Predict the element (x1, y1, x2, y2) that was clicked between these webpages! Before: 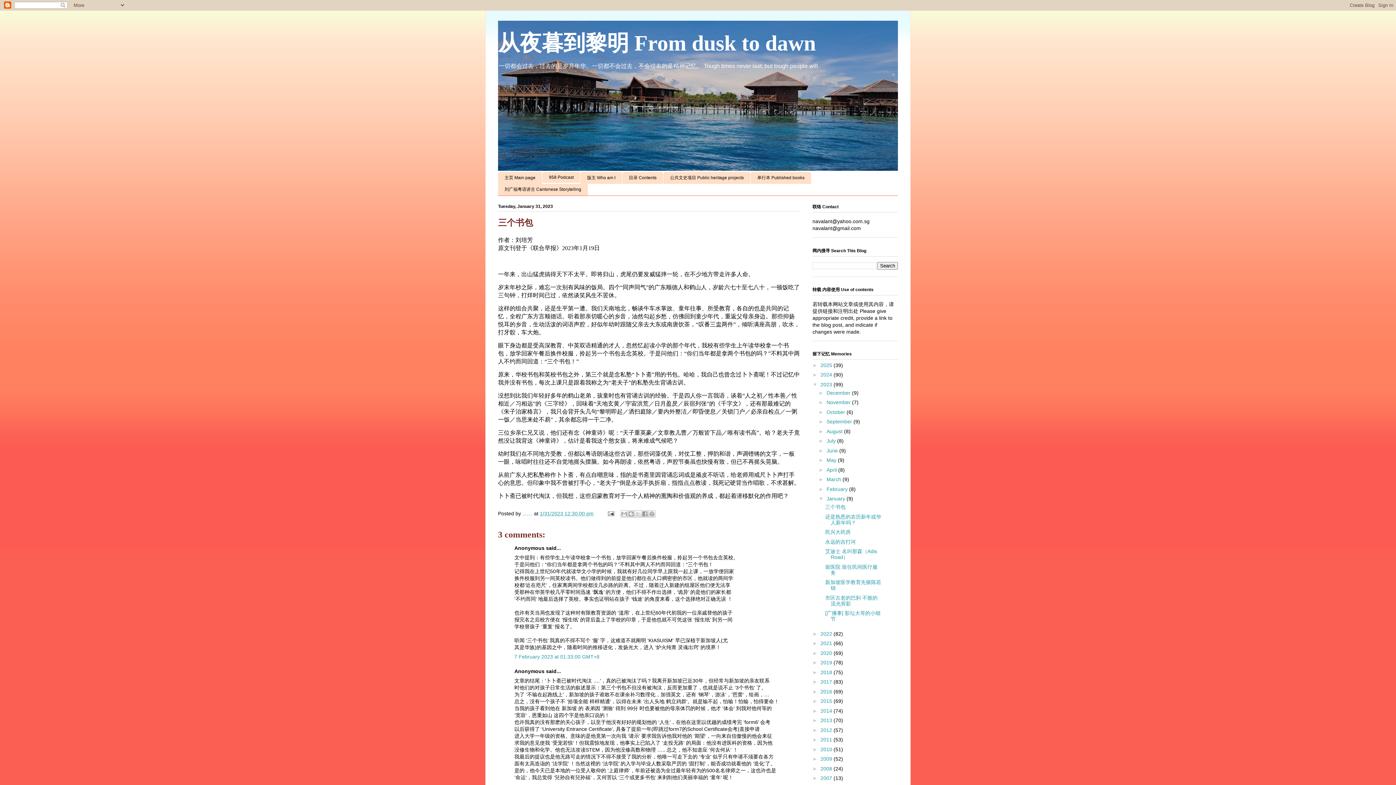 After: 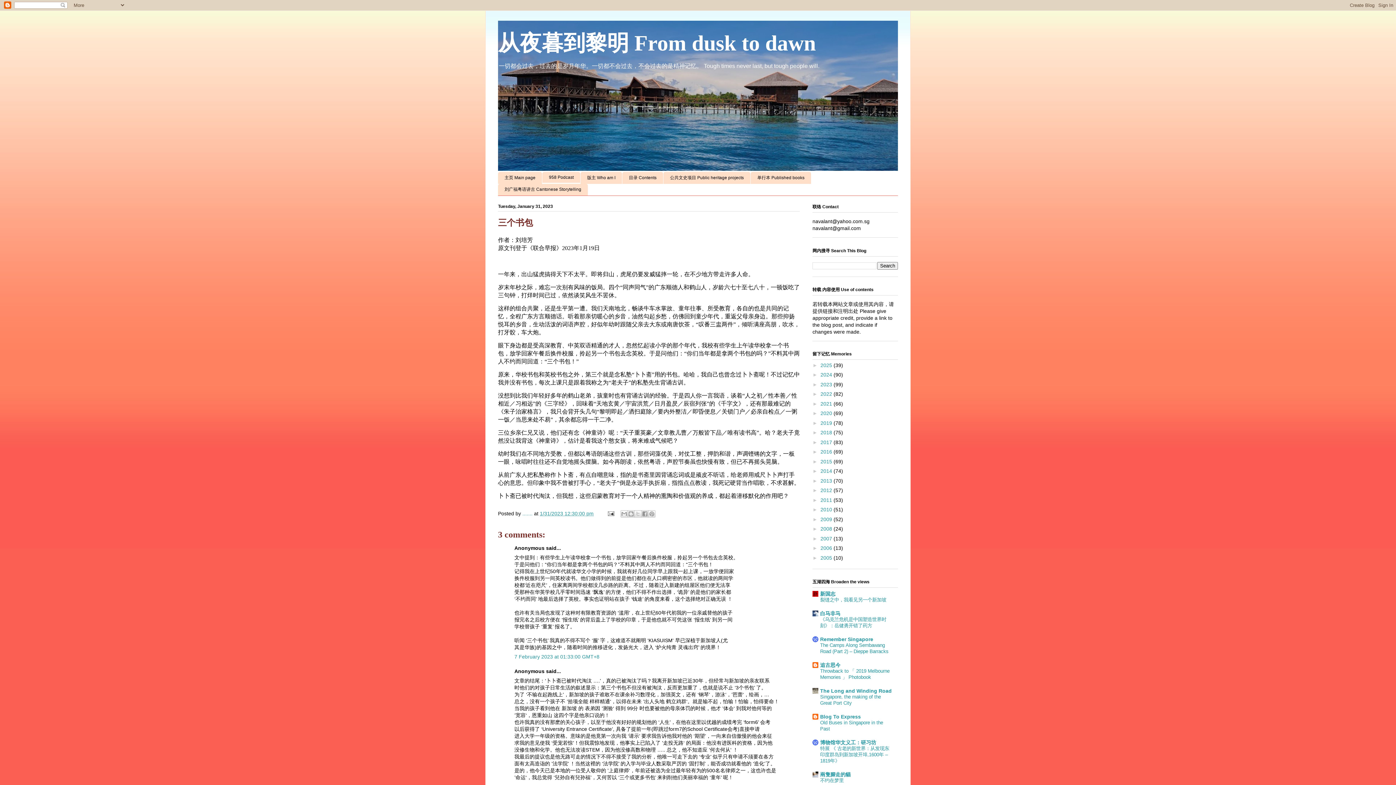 Action: bbox: (812, 381, 820, 387) label: ▼  